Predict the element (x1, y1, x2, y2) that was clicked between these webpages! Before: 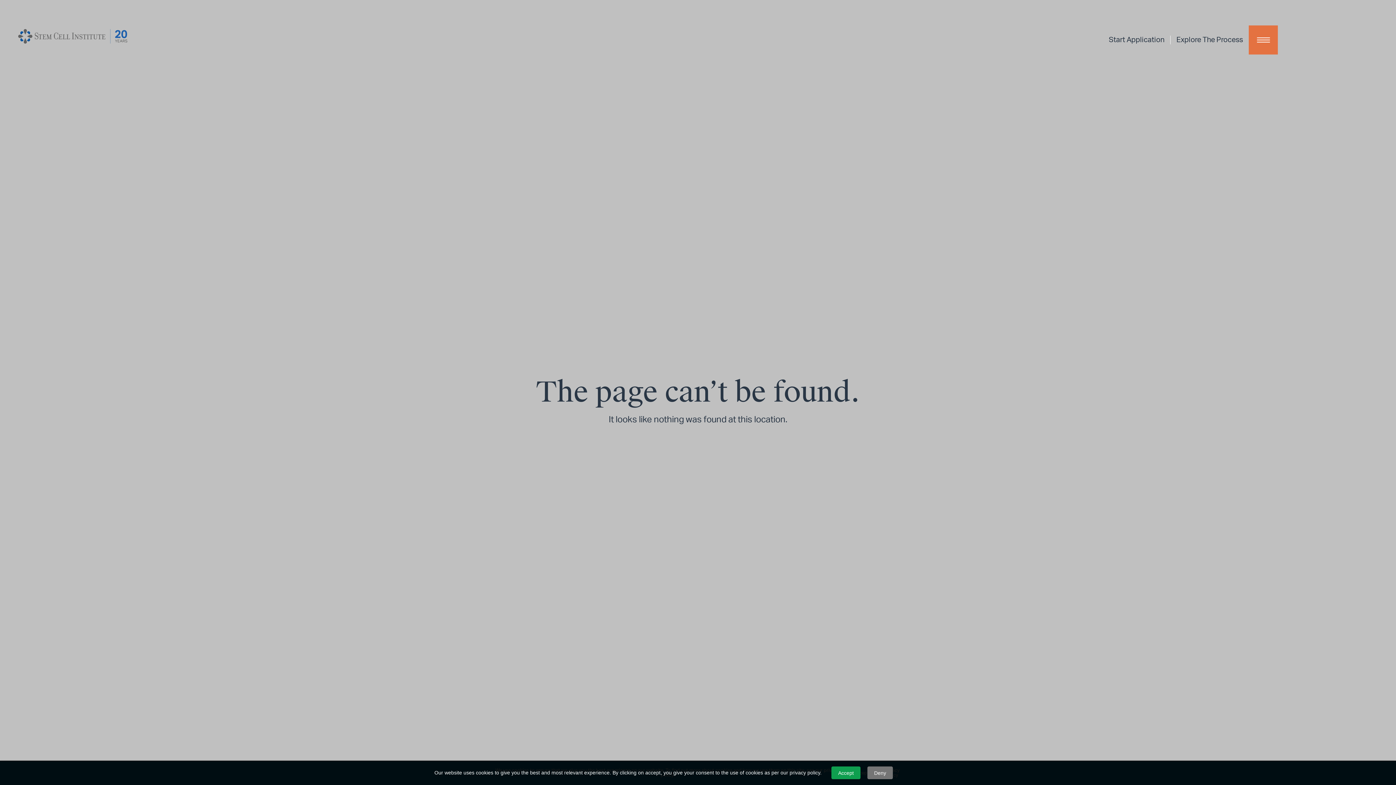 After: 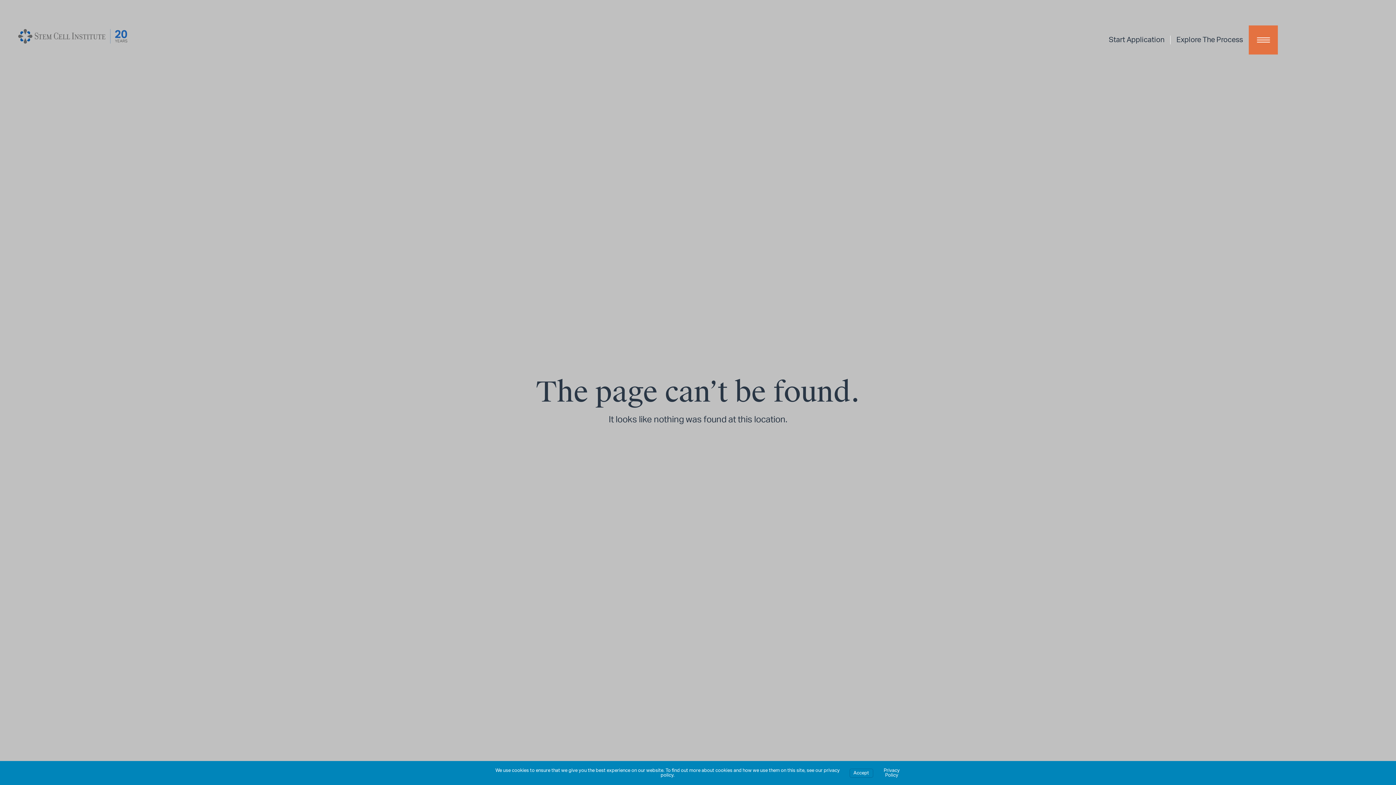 Action: label: Accept bbox: (831, 766, 860, 779)